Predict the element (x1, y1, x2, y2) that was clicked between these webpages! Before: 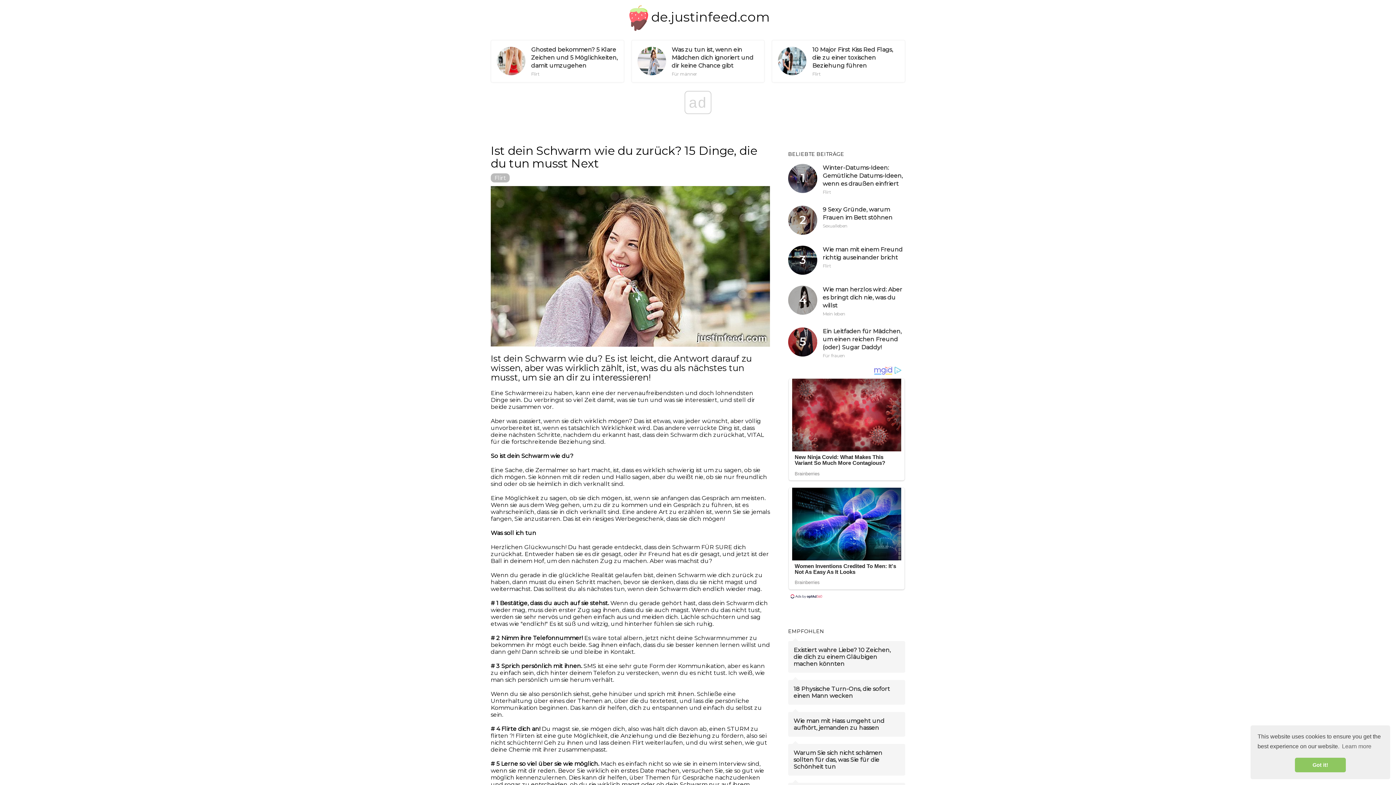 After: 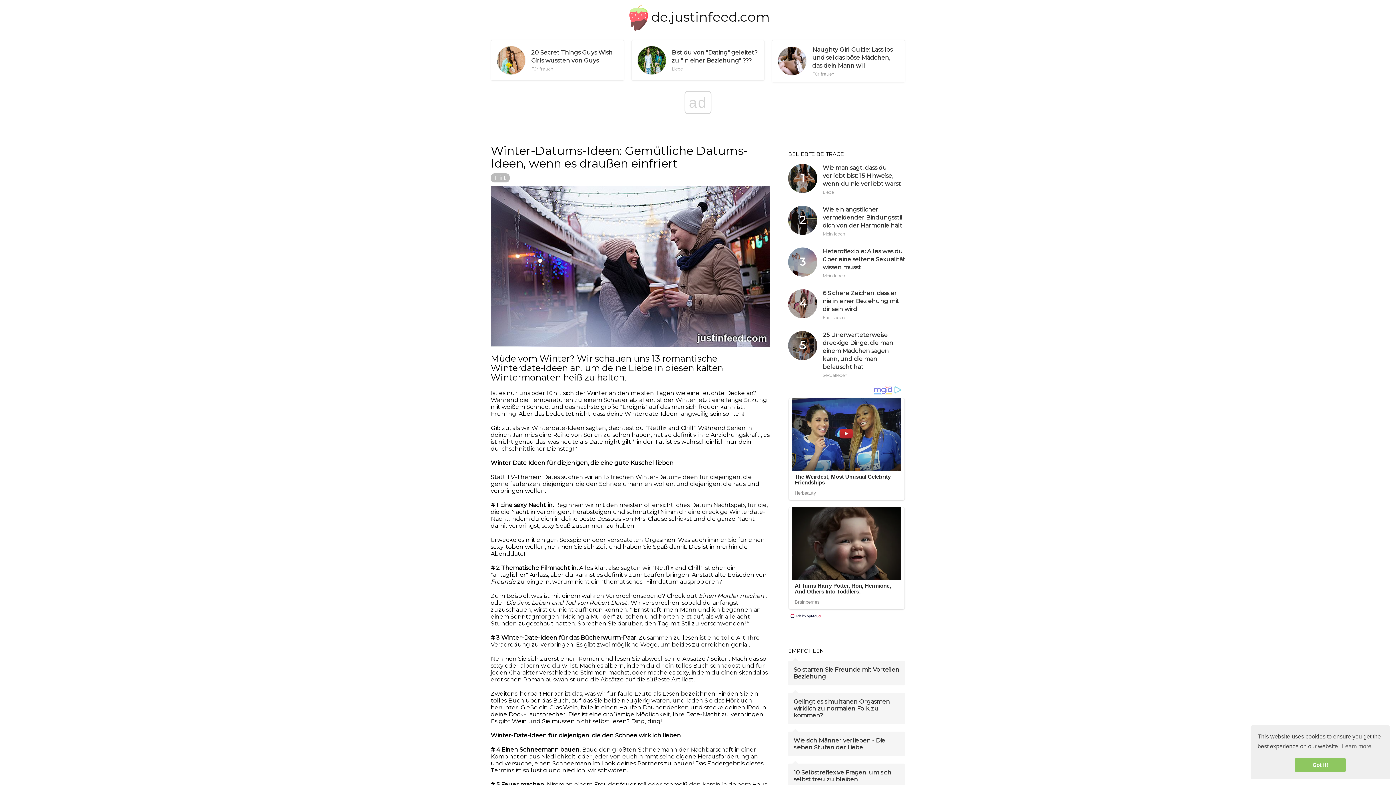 Action: bbox: (788, 164, 817, 193)